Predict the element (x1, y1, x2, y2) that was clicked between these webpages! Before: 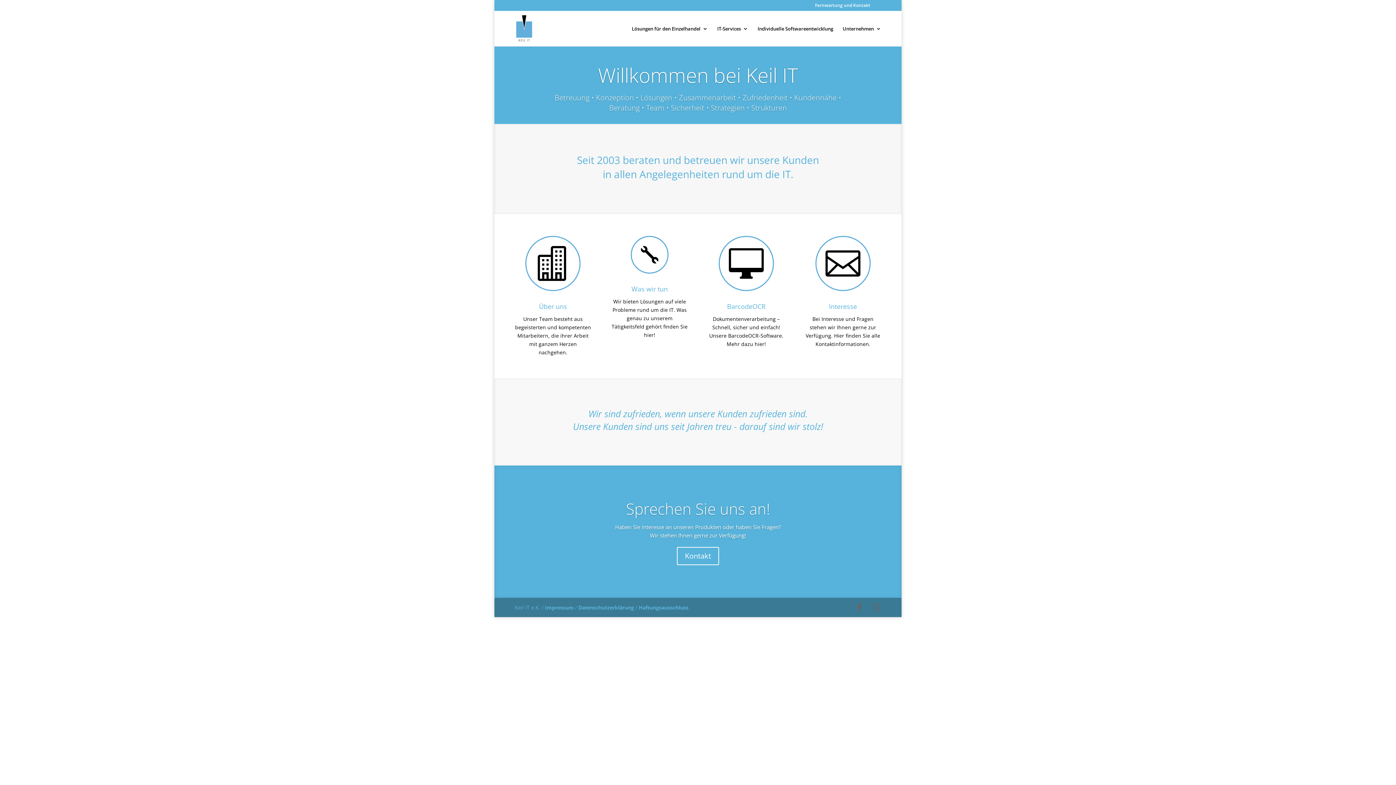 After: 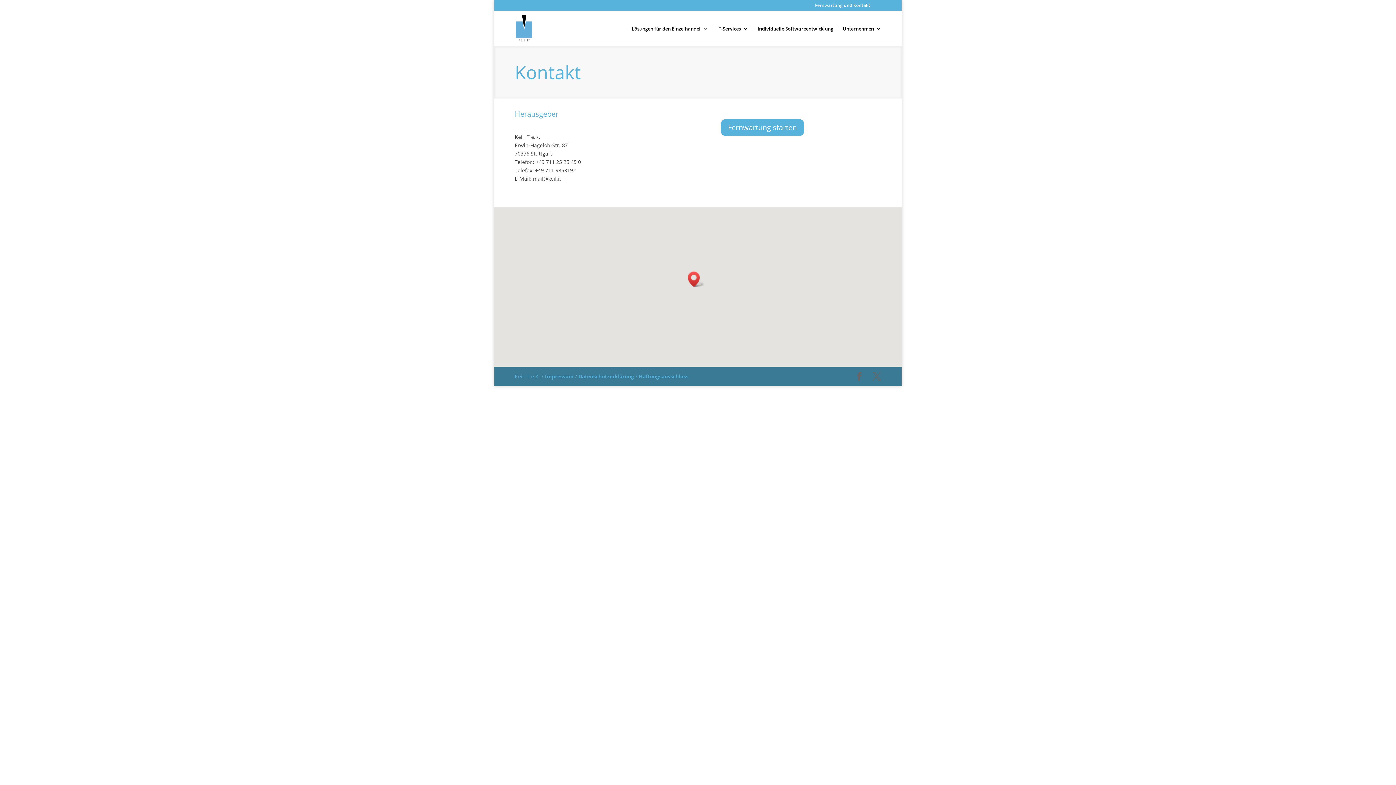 Action: bbox: (829, 302, 857, 310) label: Interesse